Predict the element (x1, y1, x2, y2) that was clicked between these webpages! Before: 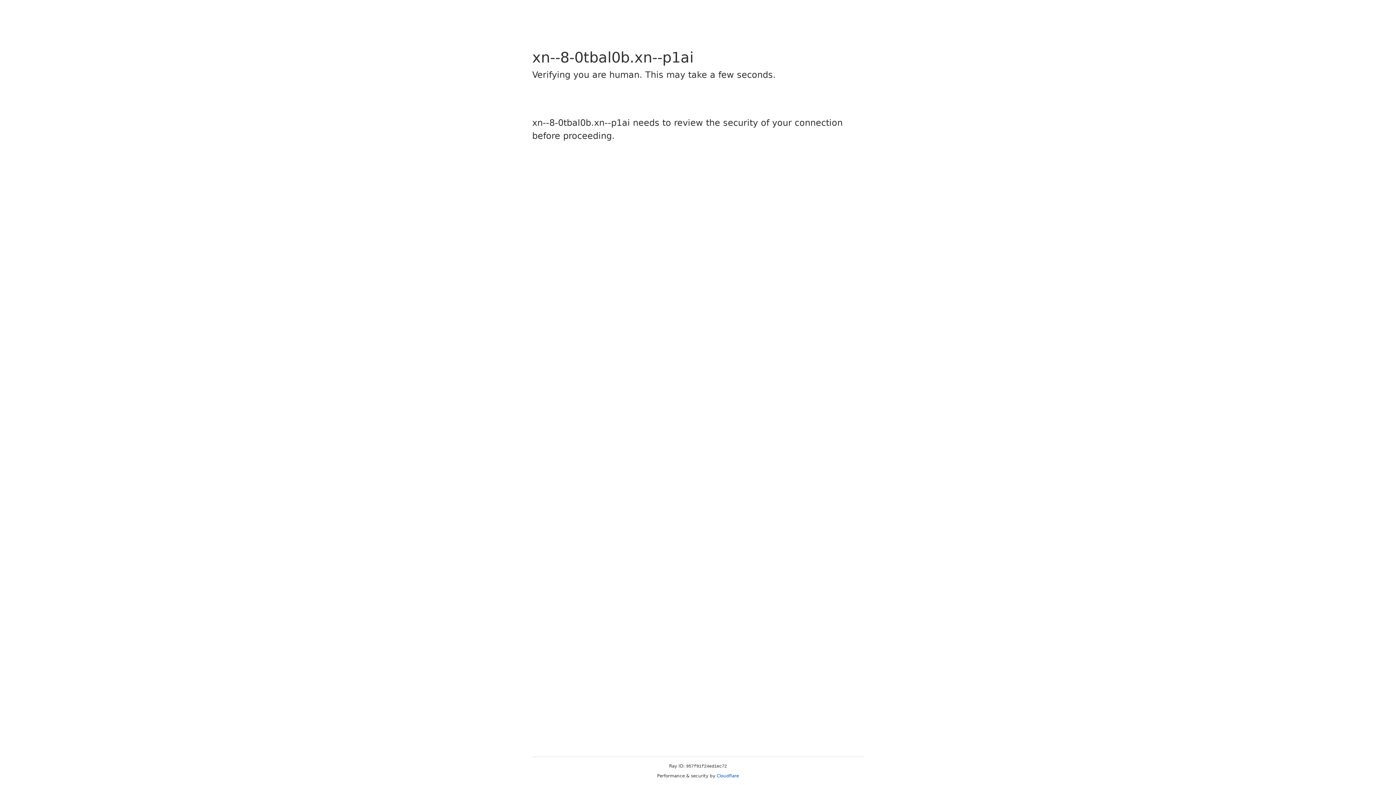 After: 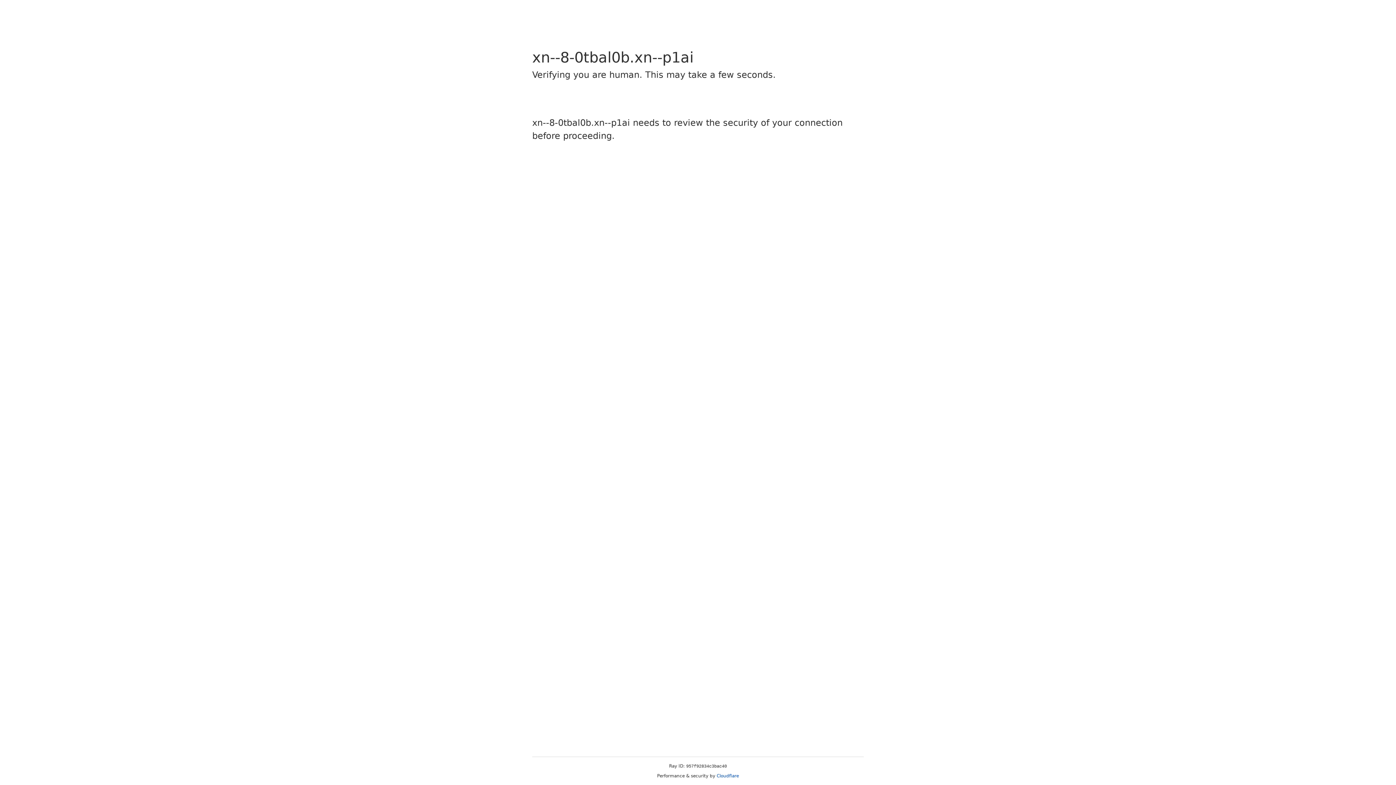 Action: bbox: (716, 773, 739, 778) label: Cloudflare